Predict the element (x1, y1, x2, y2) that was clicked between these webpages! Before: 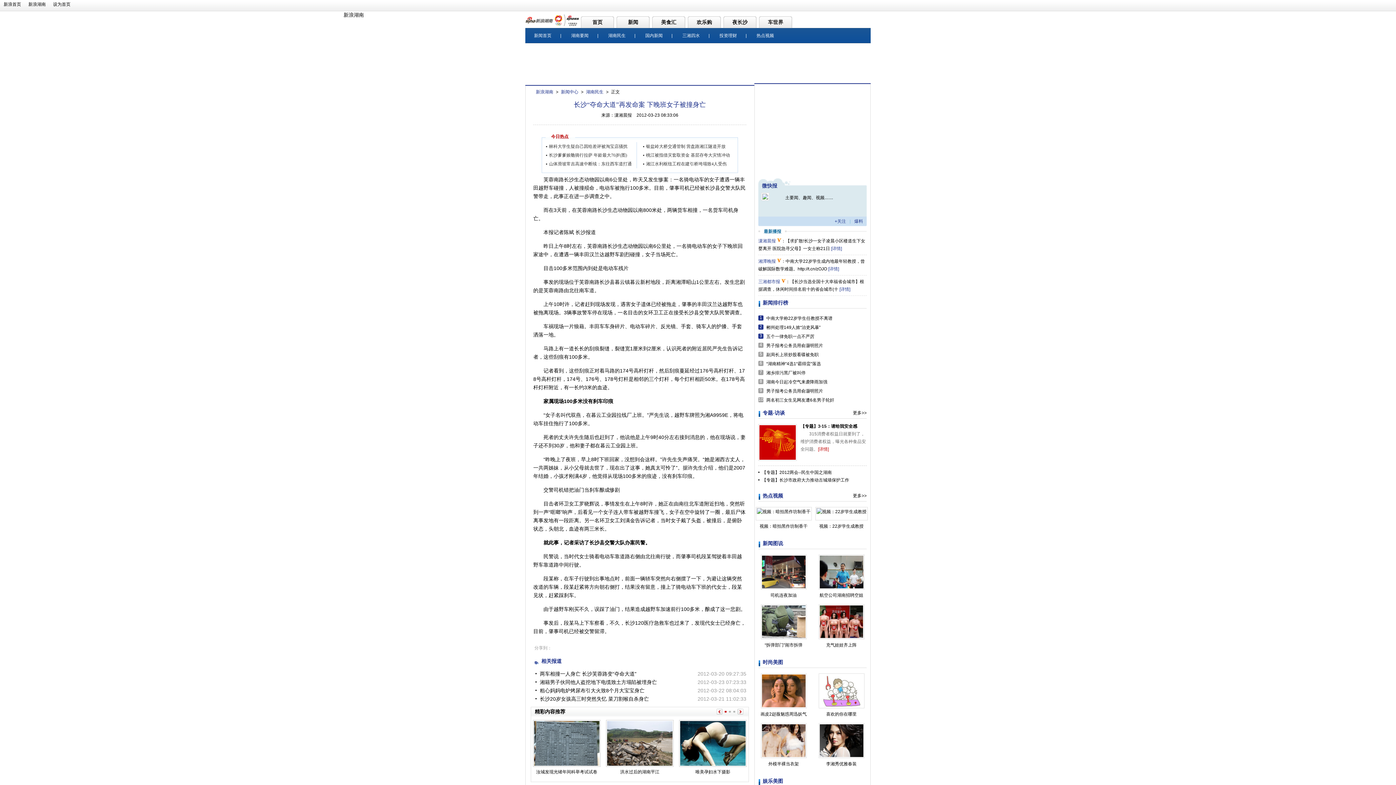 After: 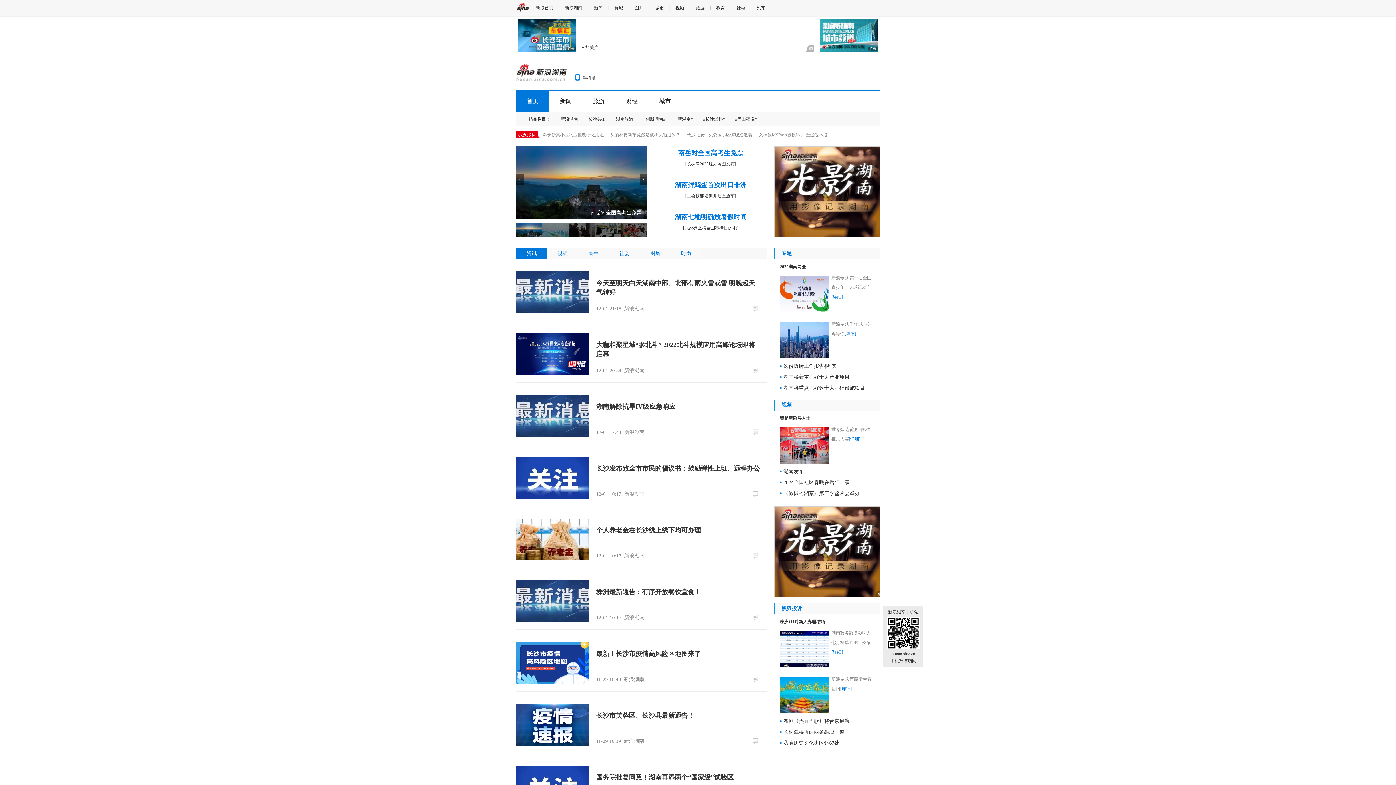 Action: label: 新浪湖南 bbox: (536, 89, 553, 94)